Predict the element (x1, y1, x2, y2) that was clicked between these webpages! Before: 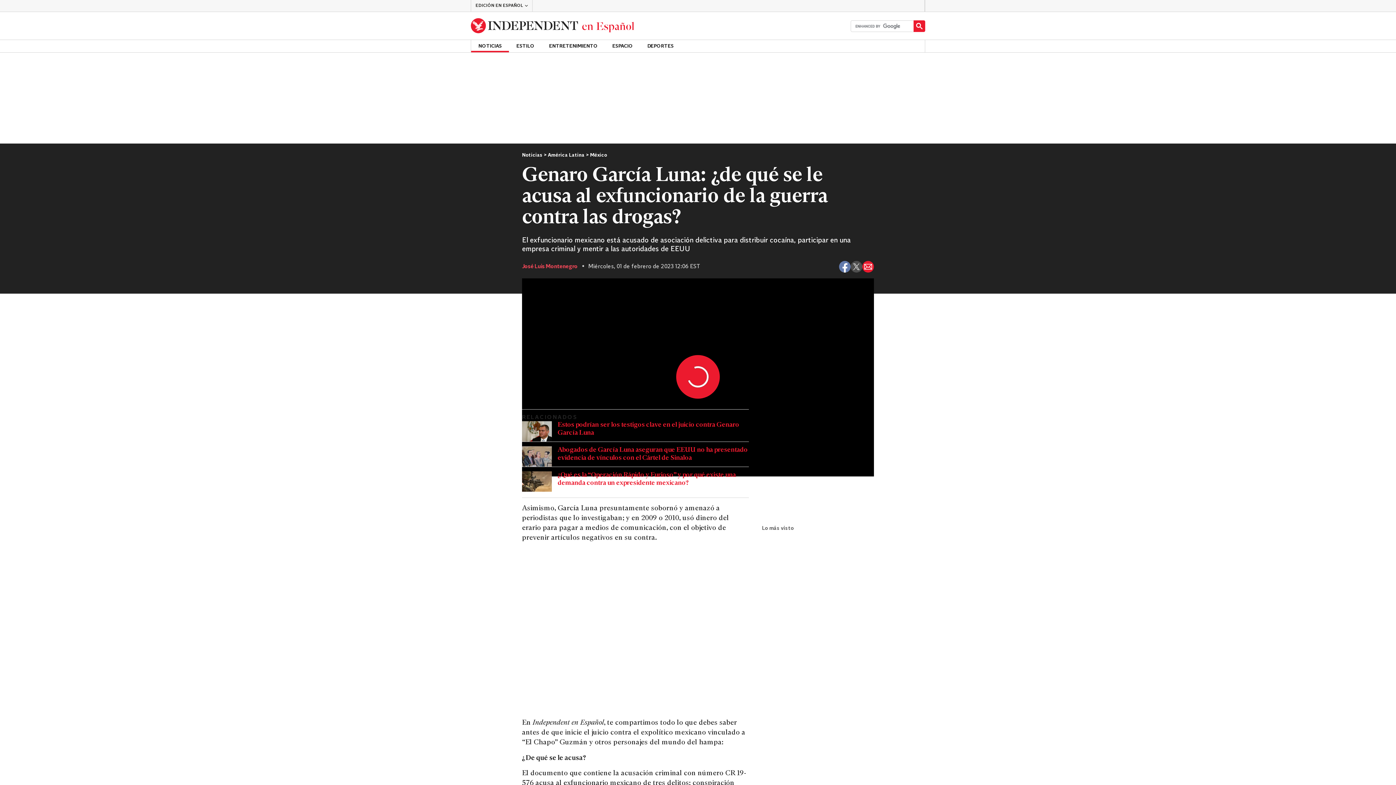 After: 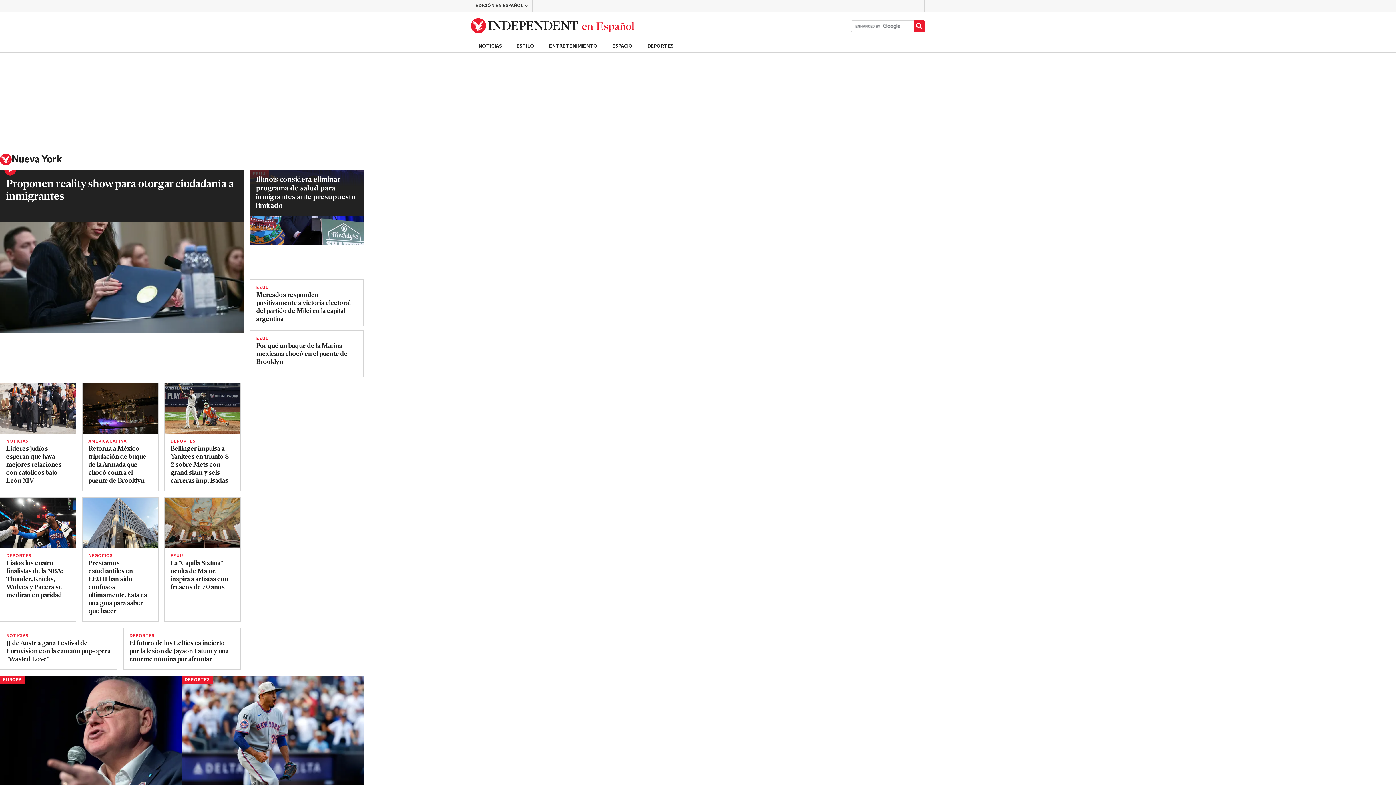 Action: bbox: (656, 395, 694, 402) label: Nueva York